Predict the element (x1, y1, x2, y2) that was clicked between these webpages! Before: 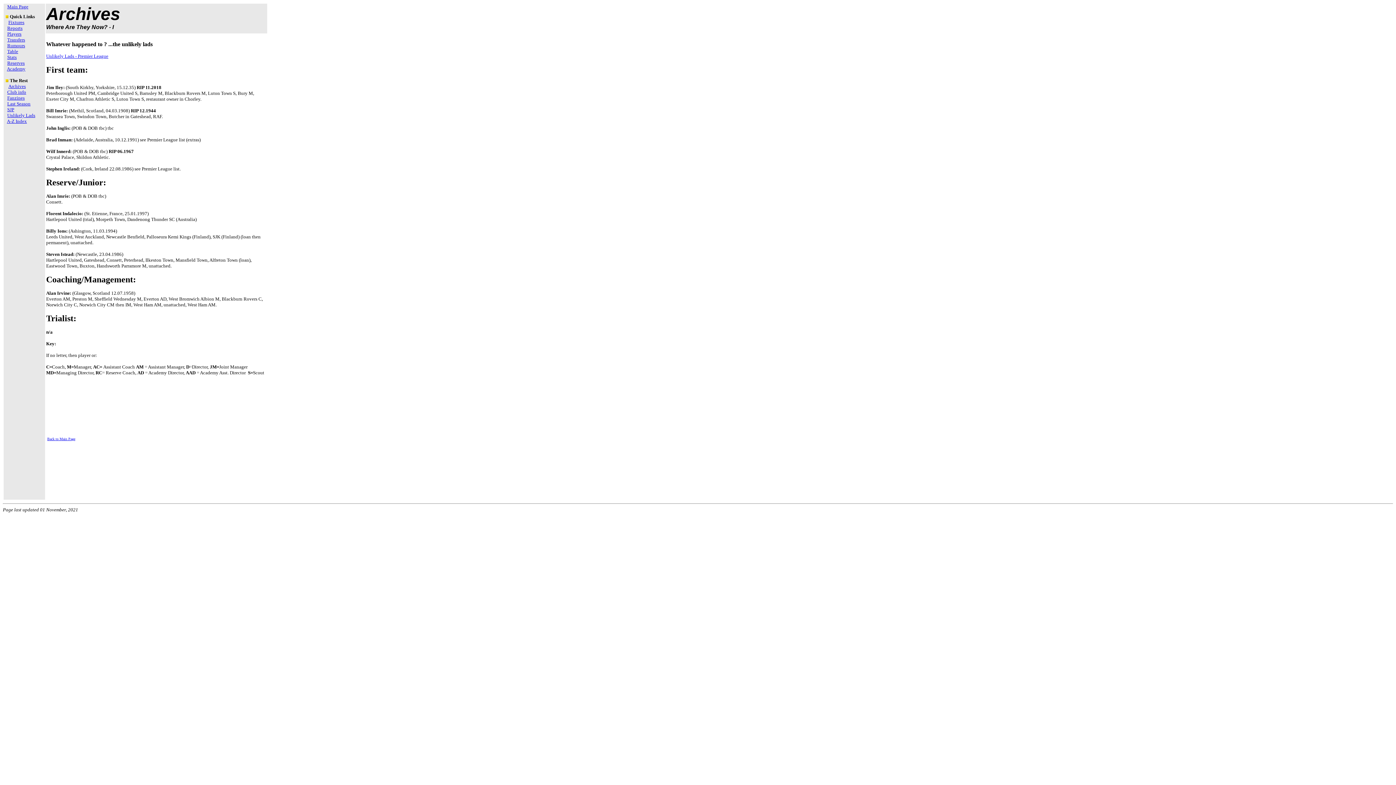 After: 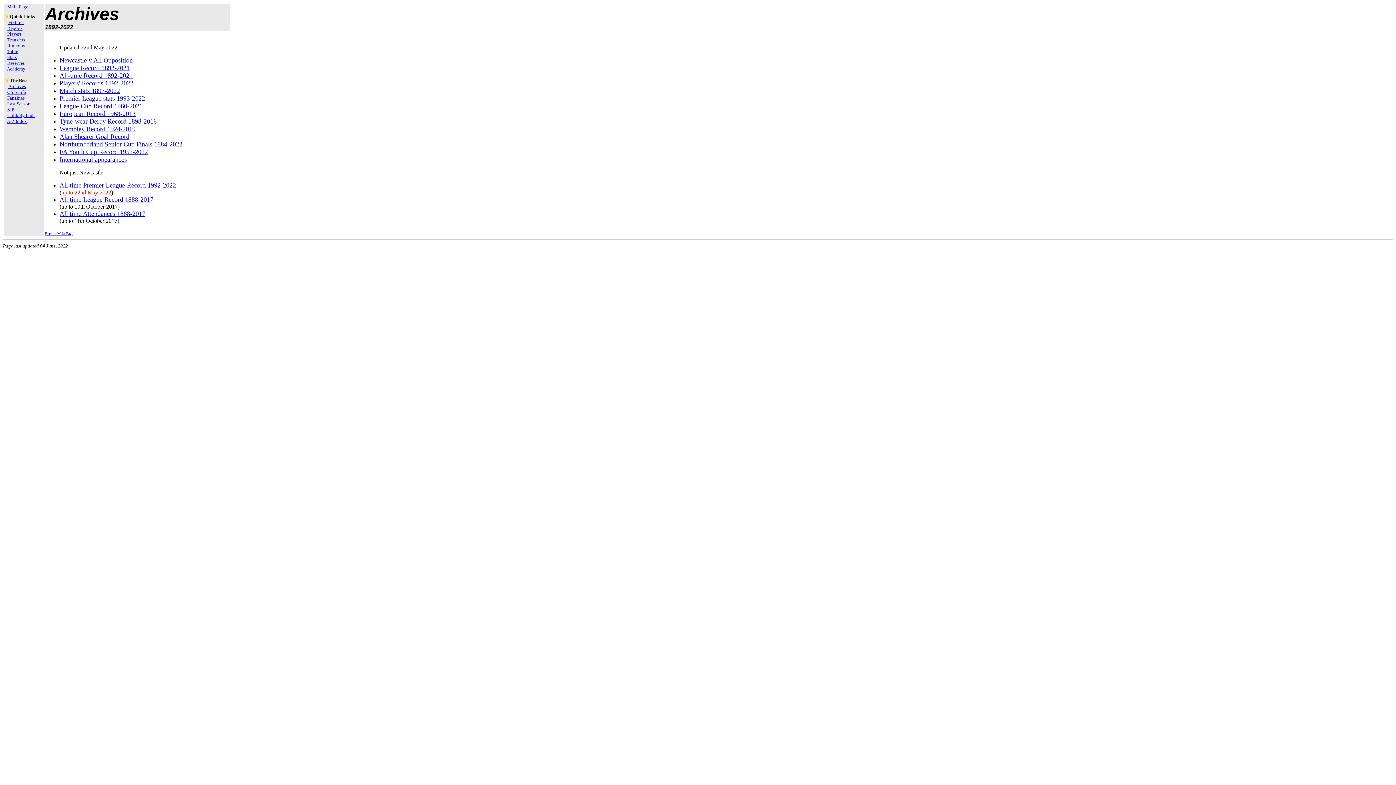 Action: label: Archives bbox: (8, 83, 25, 89)